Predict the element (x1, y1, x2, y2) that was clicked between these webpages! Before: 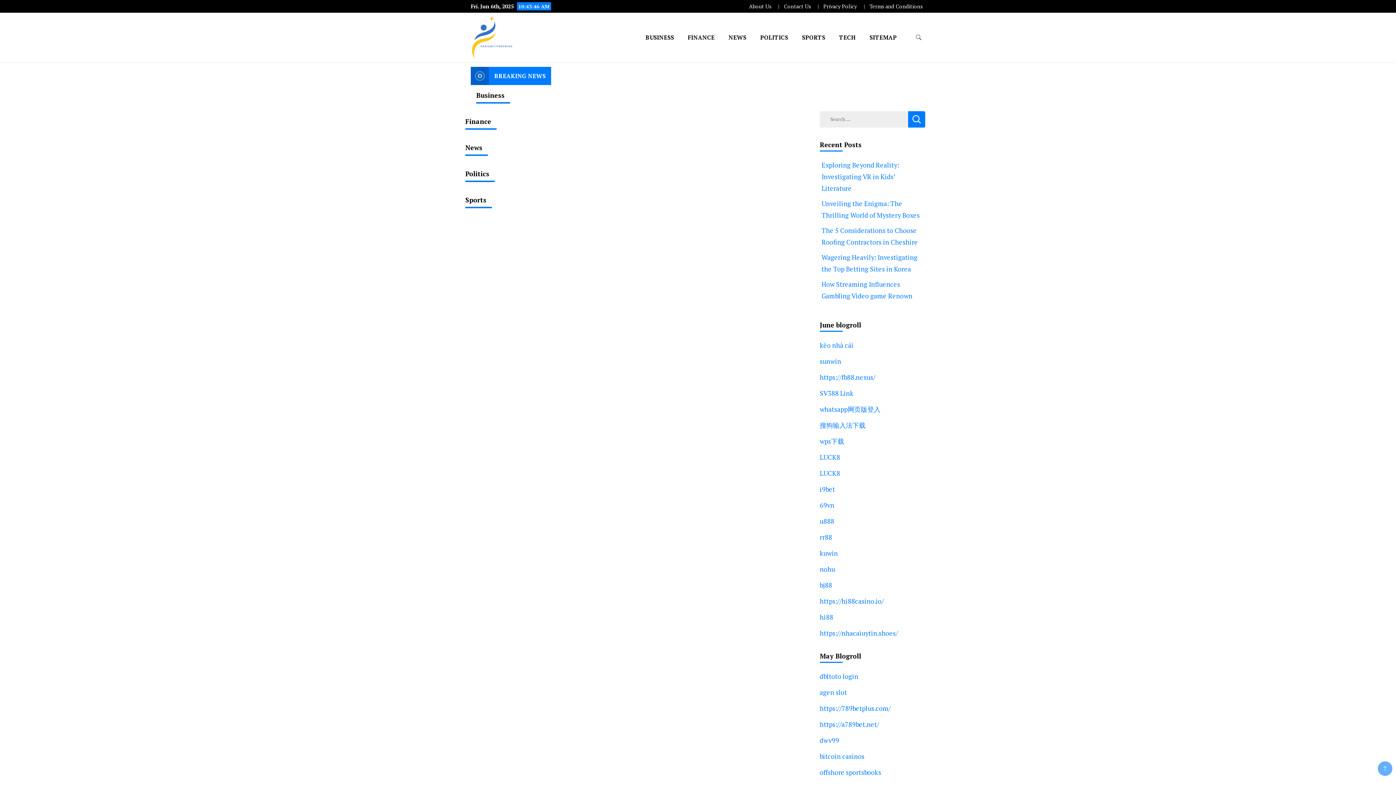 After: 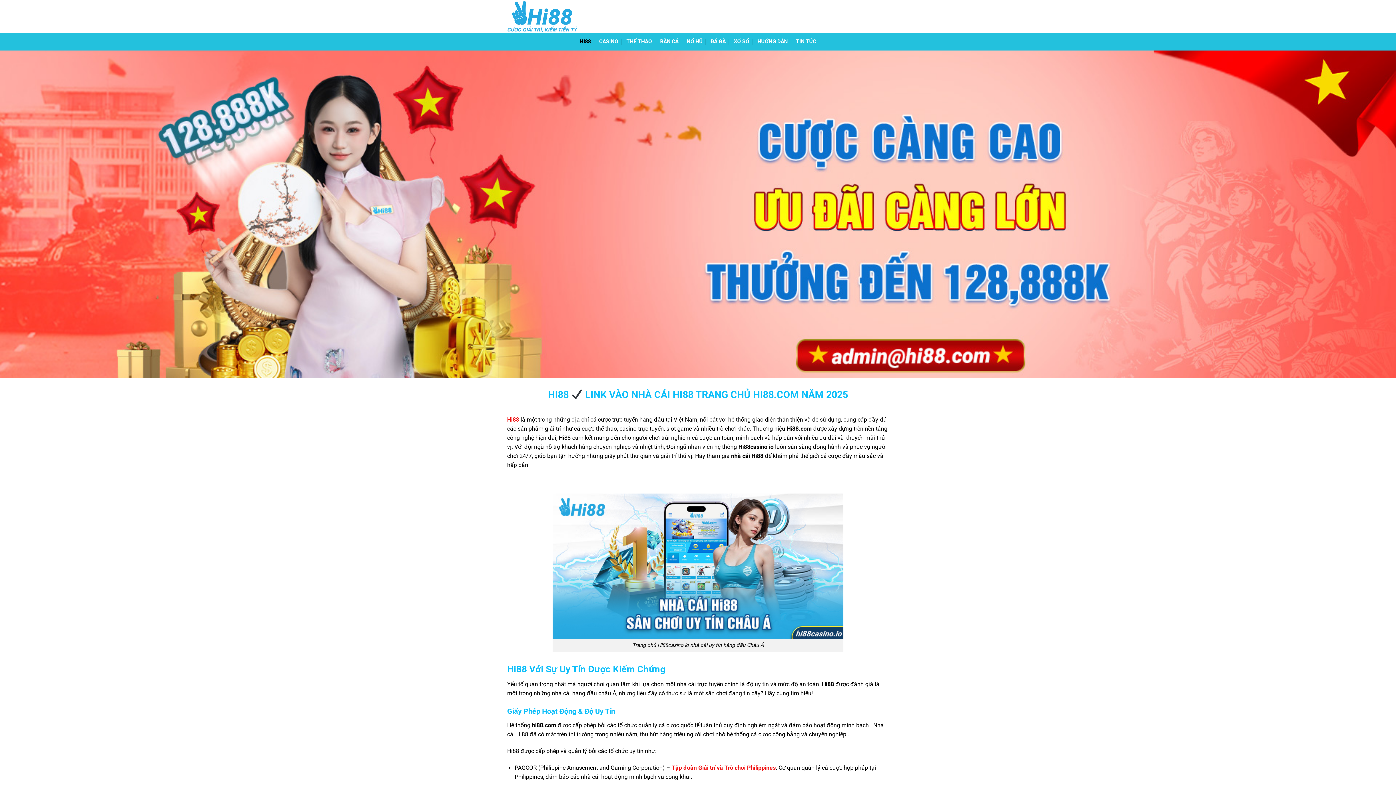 Action: bbox: (820, 596, 884, 605) label: https://hi88casino.io/